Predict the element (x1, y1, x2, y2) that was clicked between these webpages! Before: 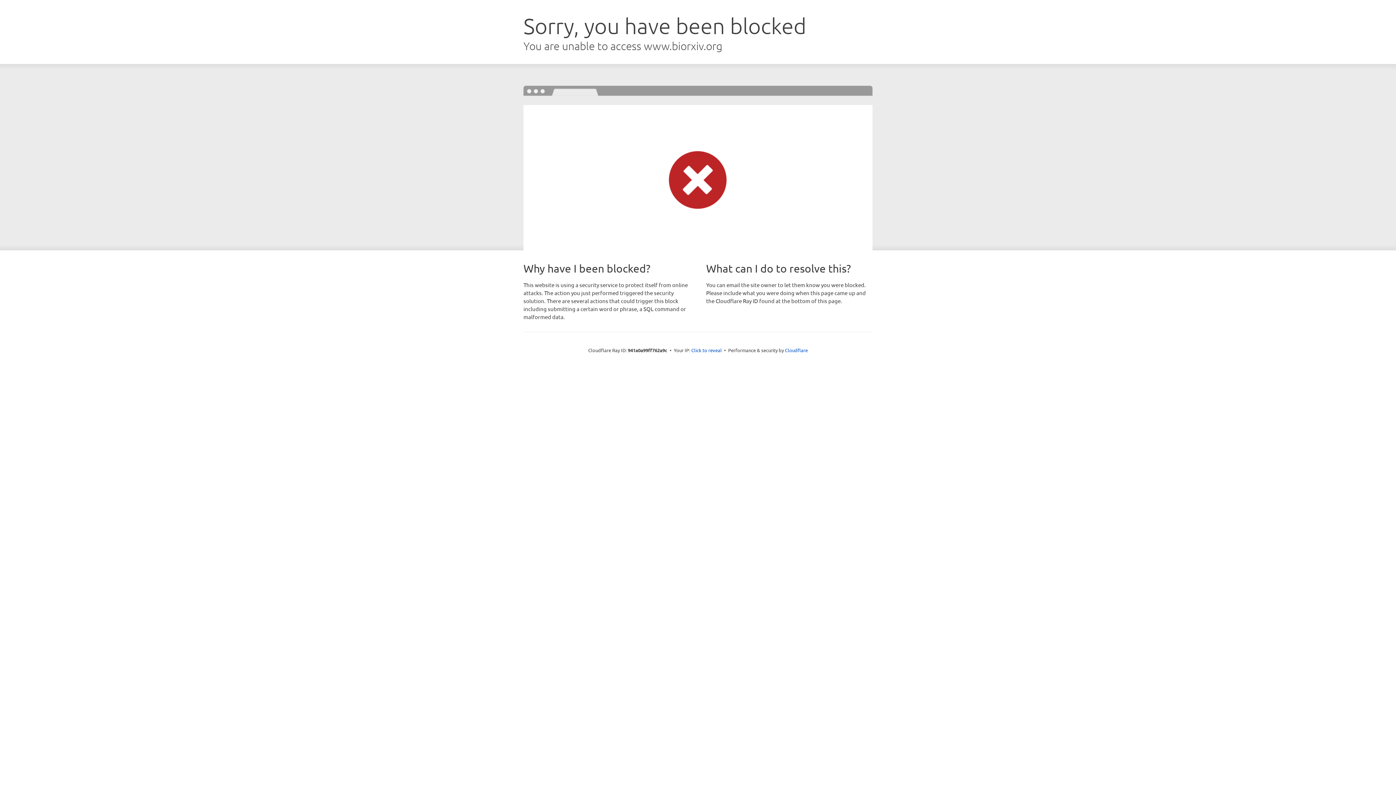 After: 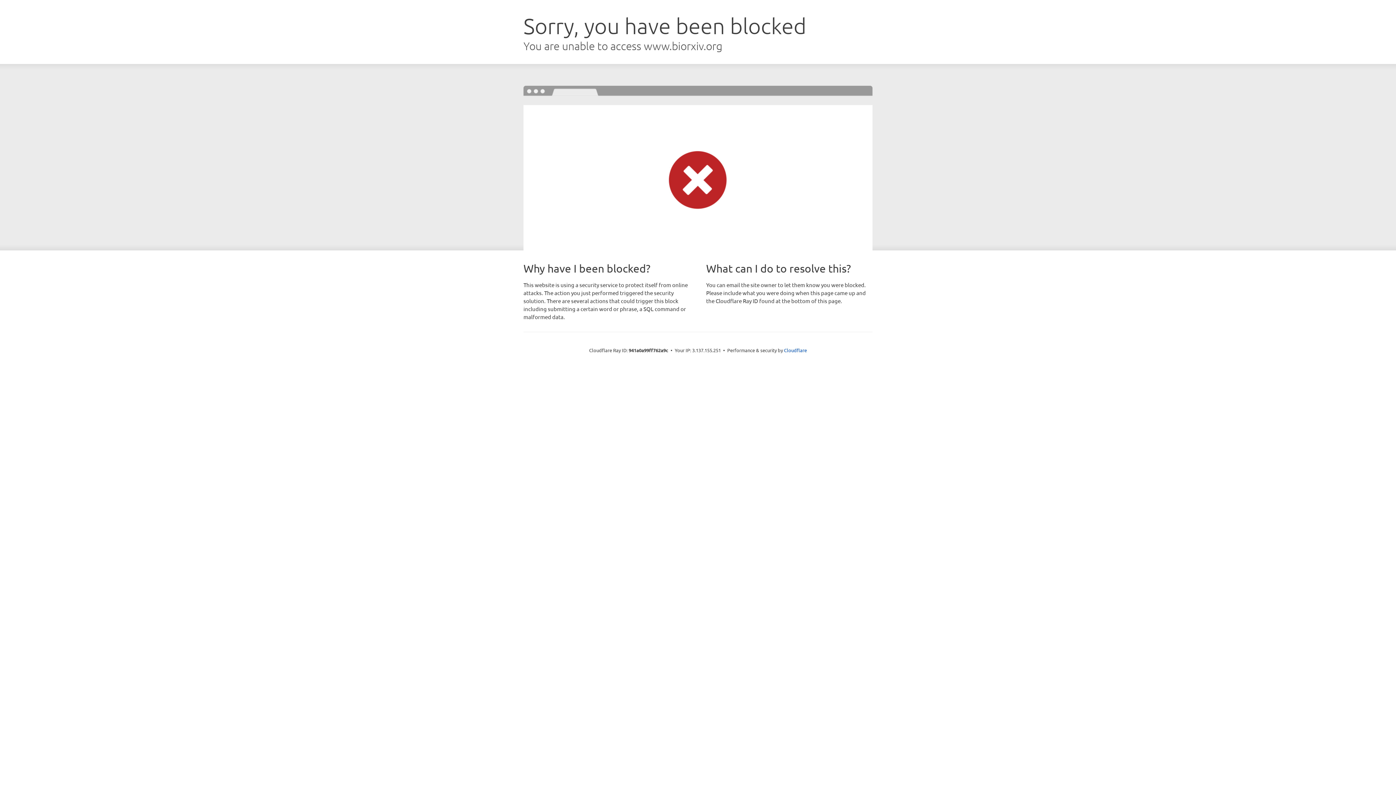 Action: label: Click to reveal bbox: (691, 346, 722, 353)